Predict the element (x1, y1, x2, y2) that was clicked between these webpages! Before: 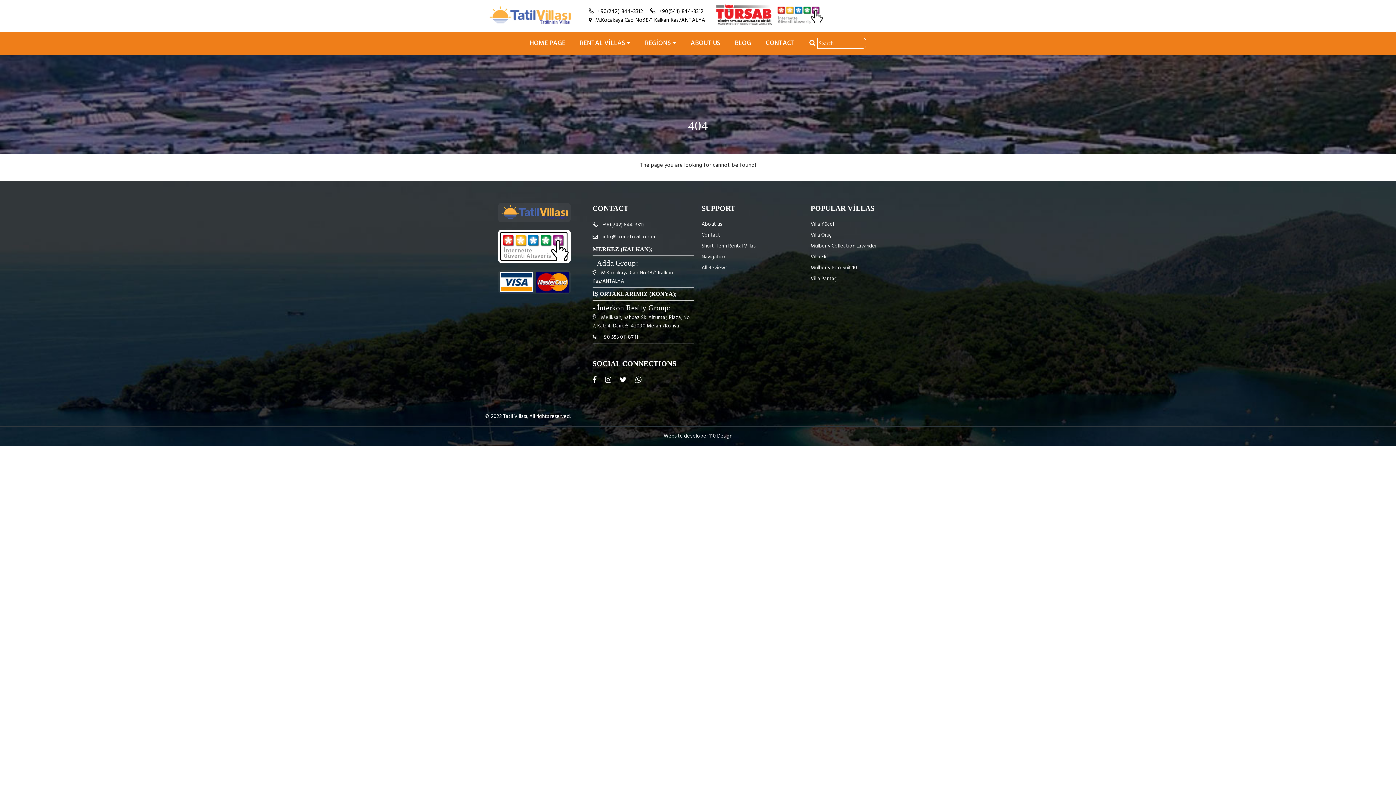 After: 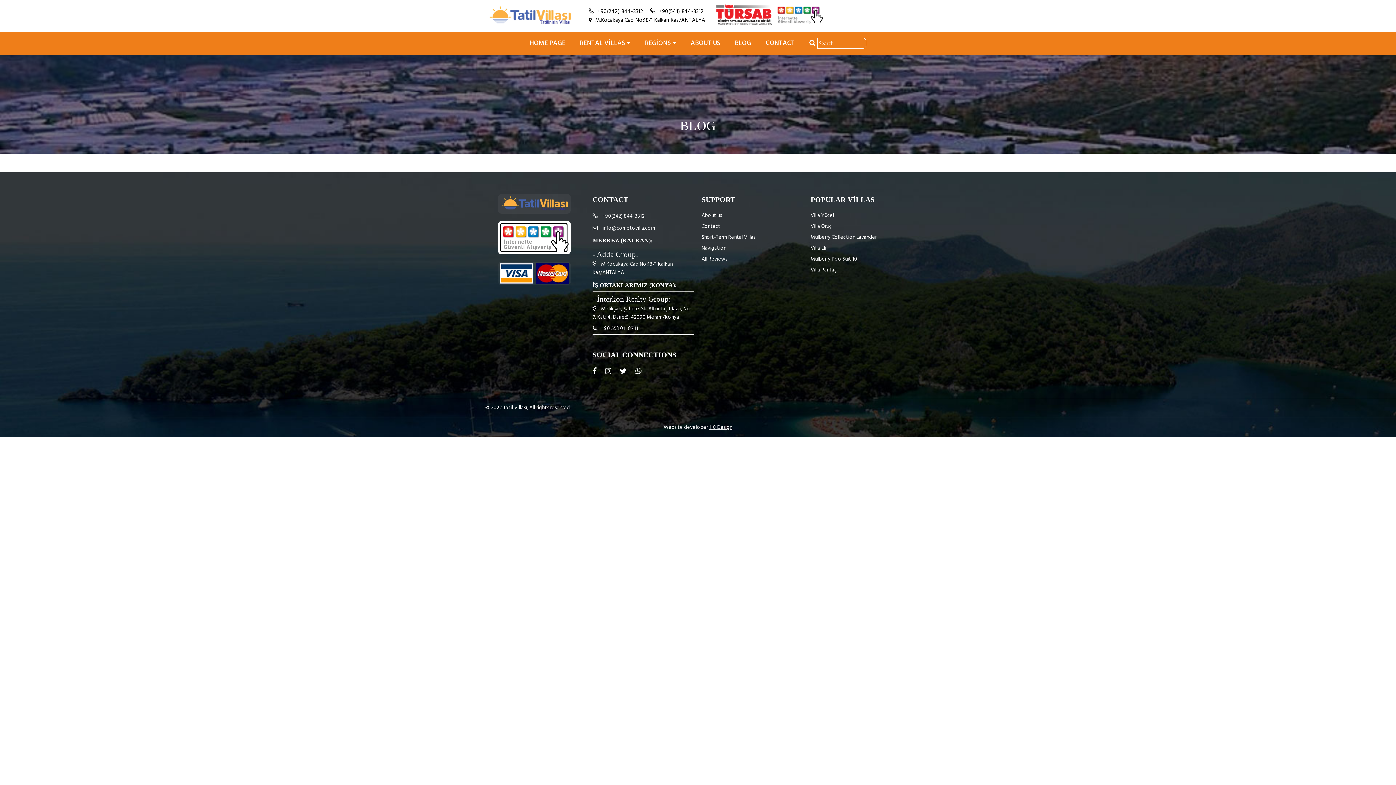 Action: bbox: (727, 31, 758, 55) label: BLOG